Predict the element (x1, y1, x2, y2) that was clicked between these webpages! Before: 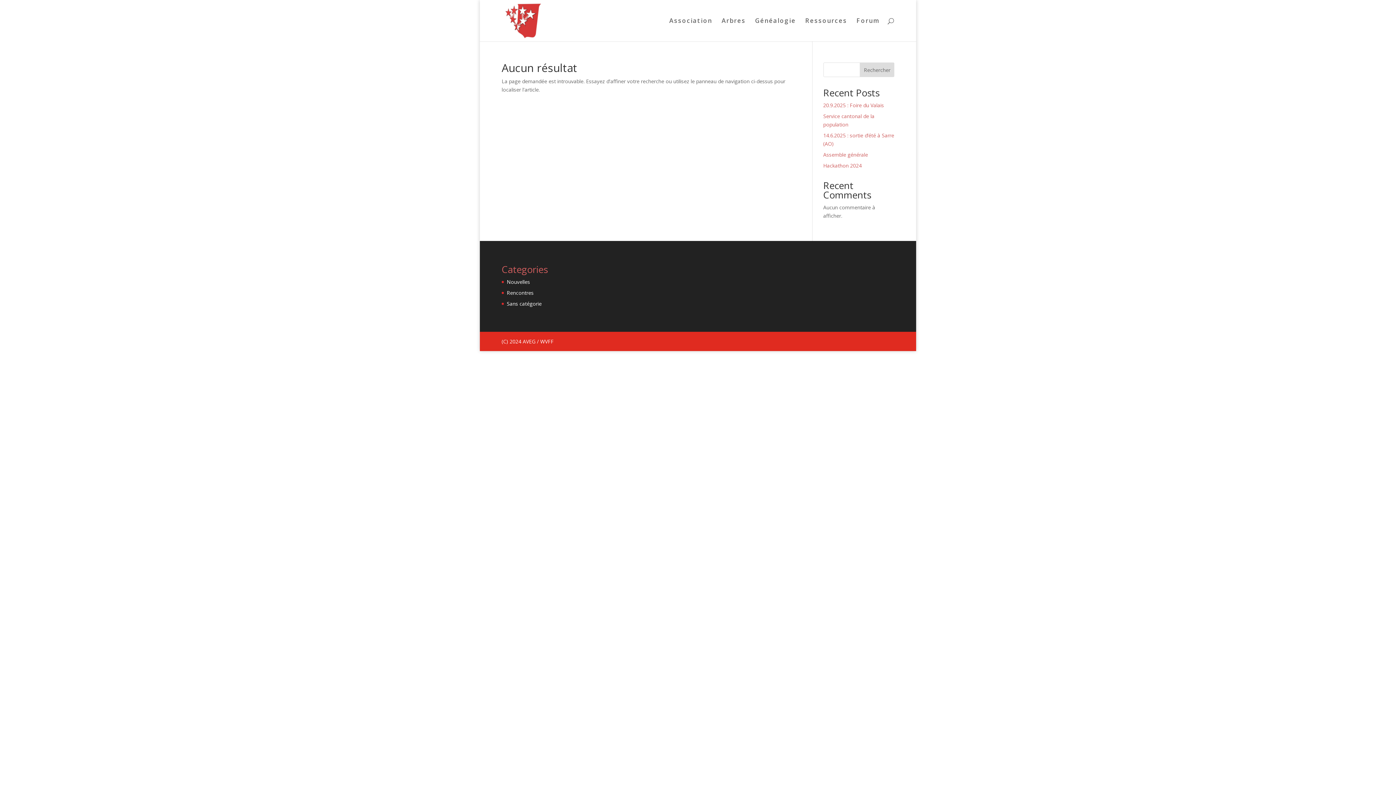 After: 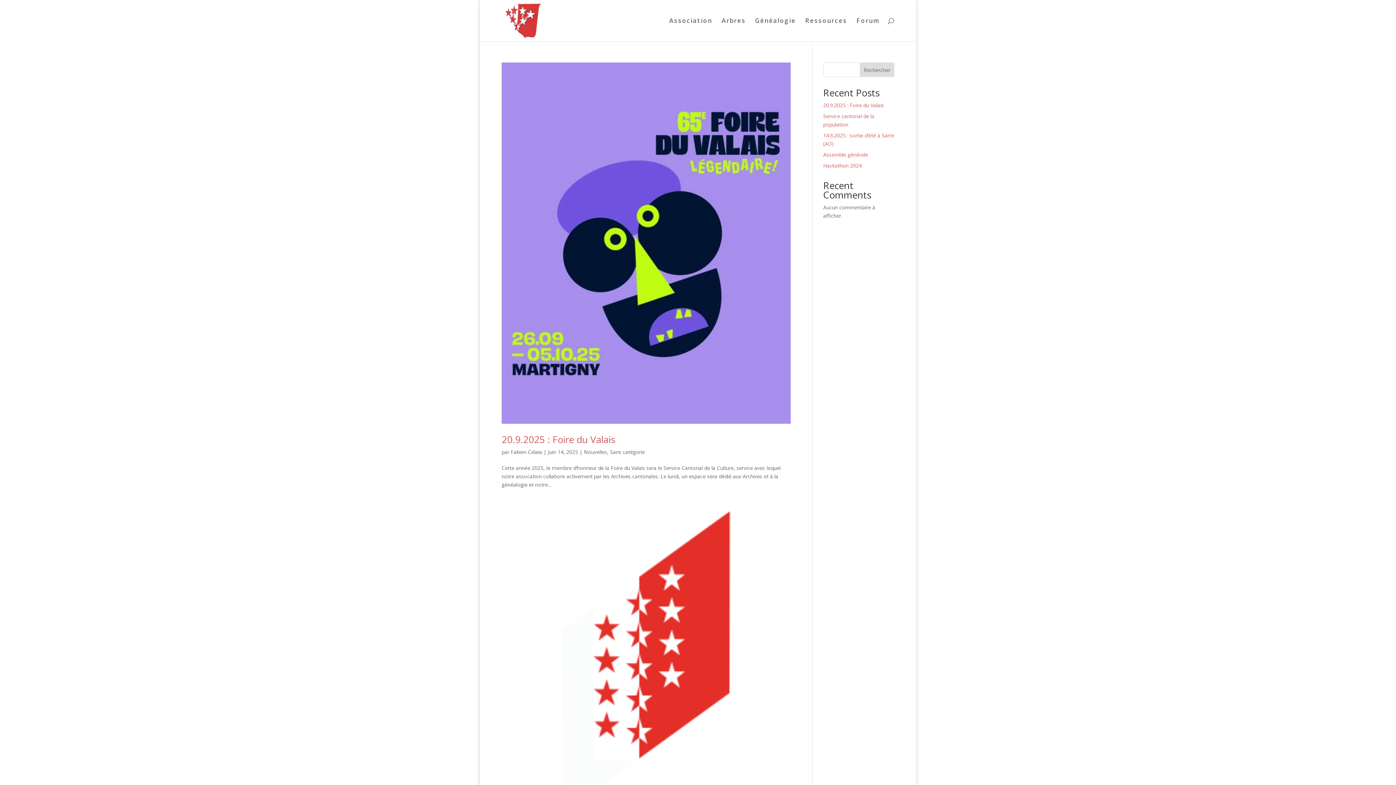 Action: label: Nouvelles bbox: (506, 278, 530, 285)